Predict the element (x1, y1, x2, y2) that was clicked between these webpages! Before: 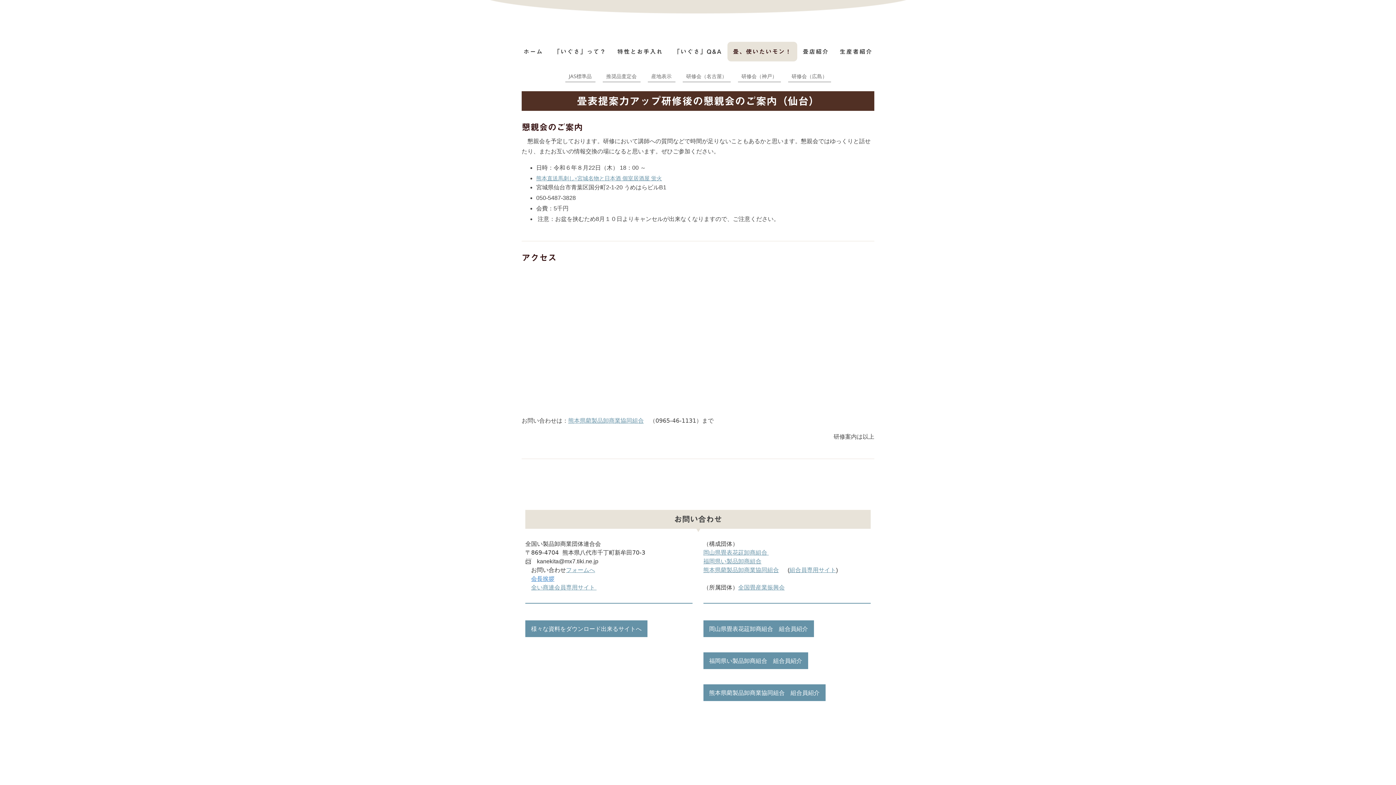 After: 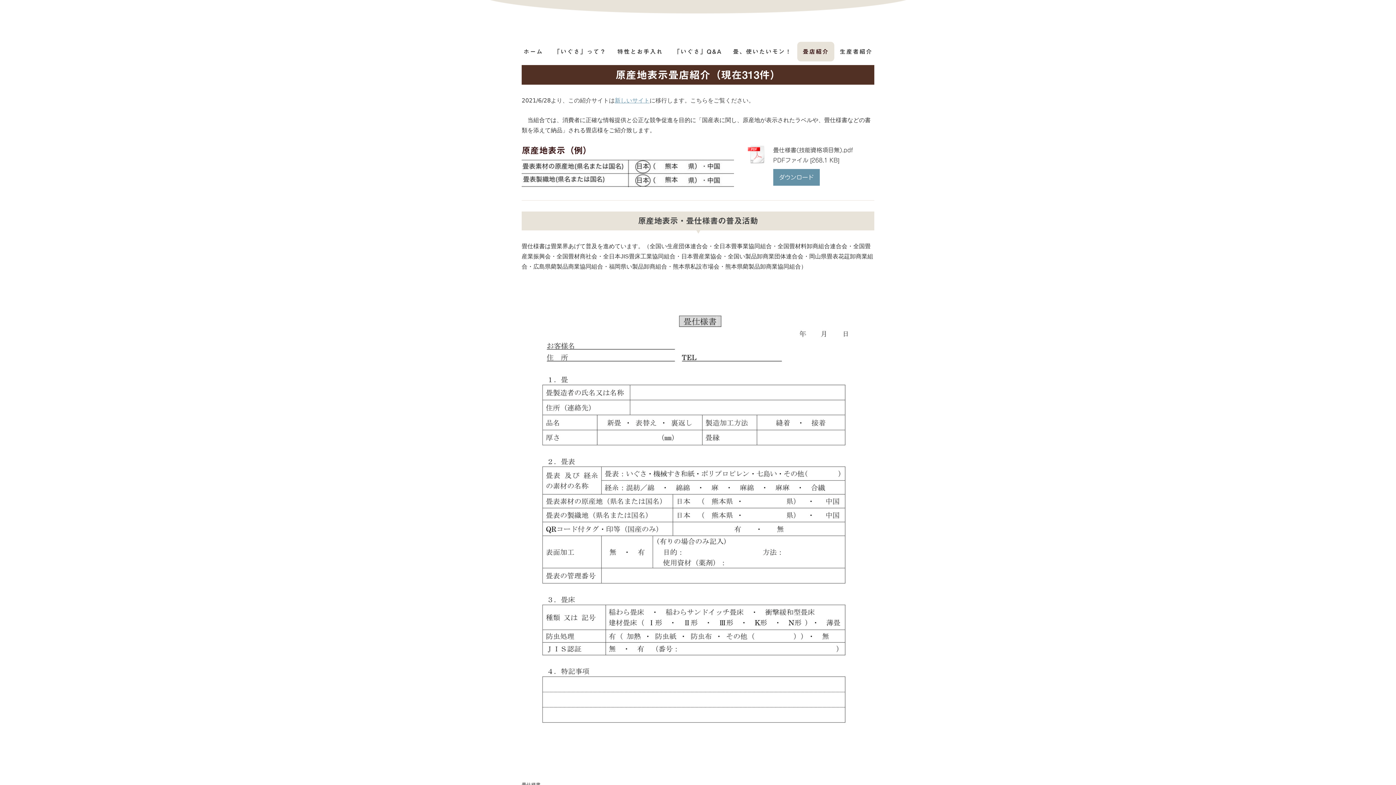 Action: label: 畳店紹介 bbox: (797, 41, 834, 61)